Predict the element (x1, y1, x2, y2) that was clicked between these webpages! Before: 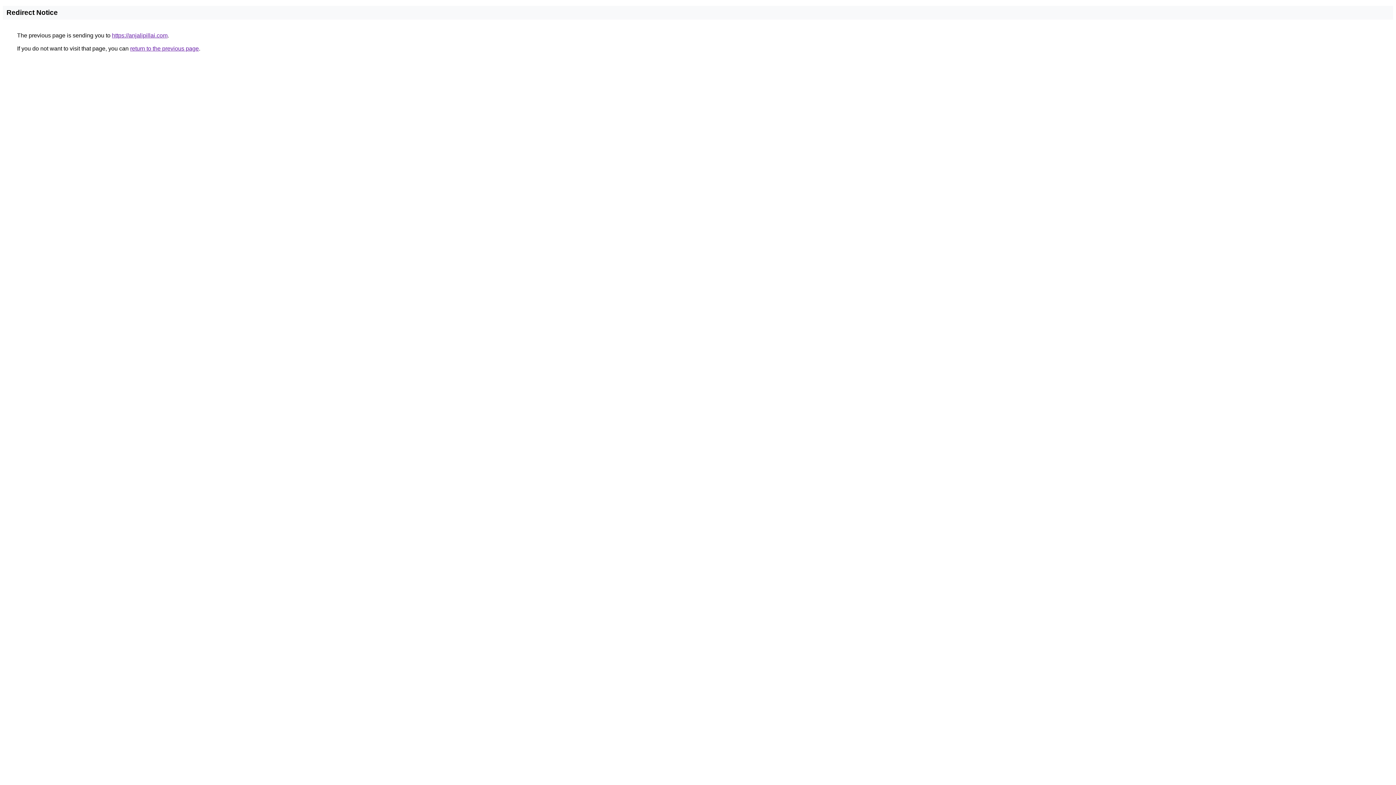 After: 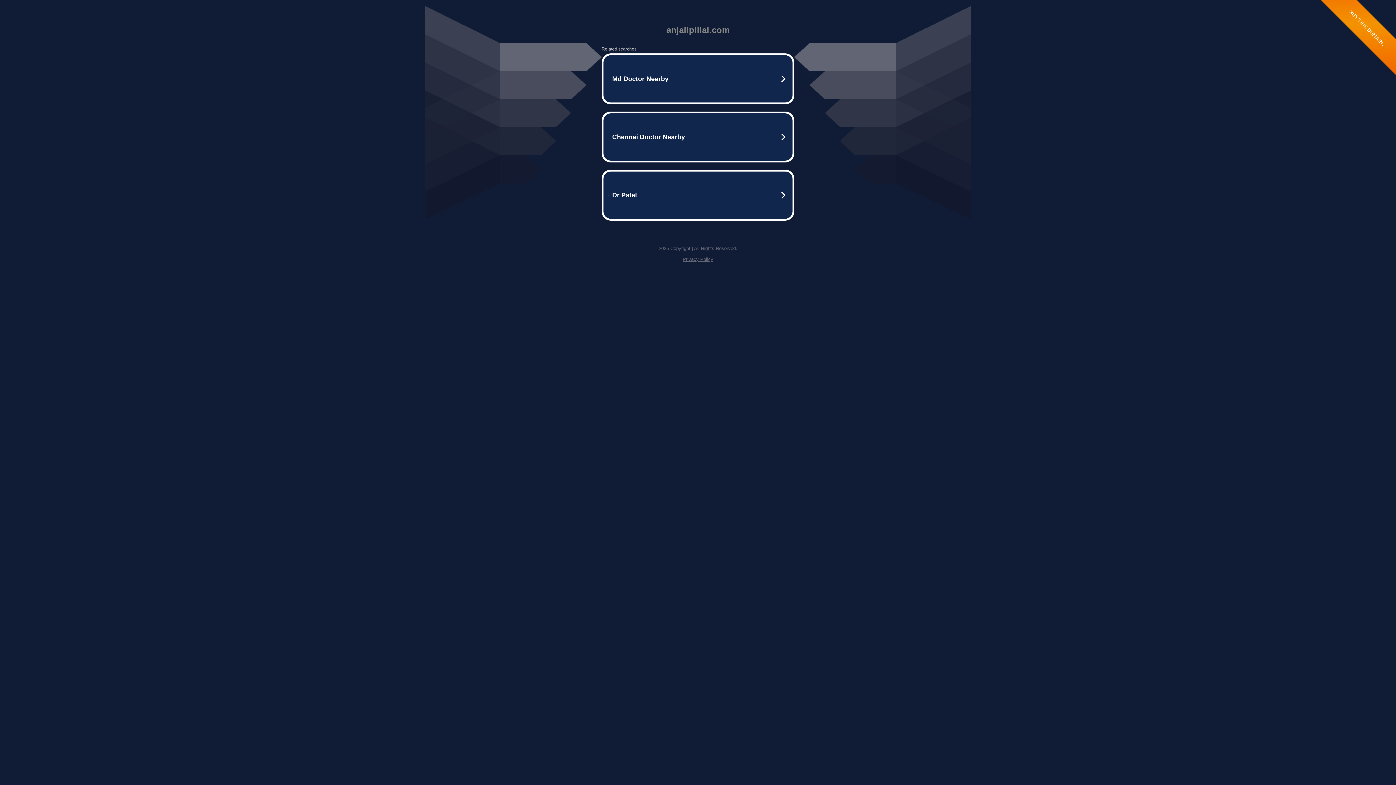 Action: label: https://anjalipillai.com bbox: (112, 32, 167, 38)